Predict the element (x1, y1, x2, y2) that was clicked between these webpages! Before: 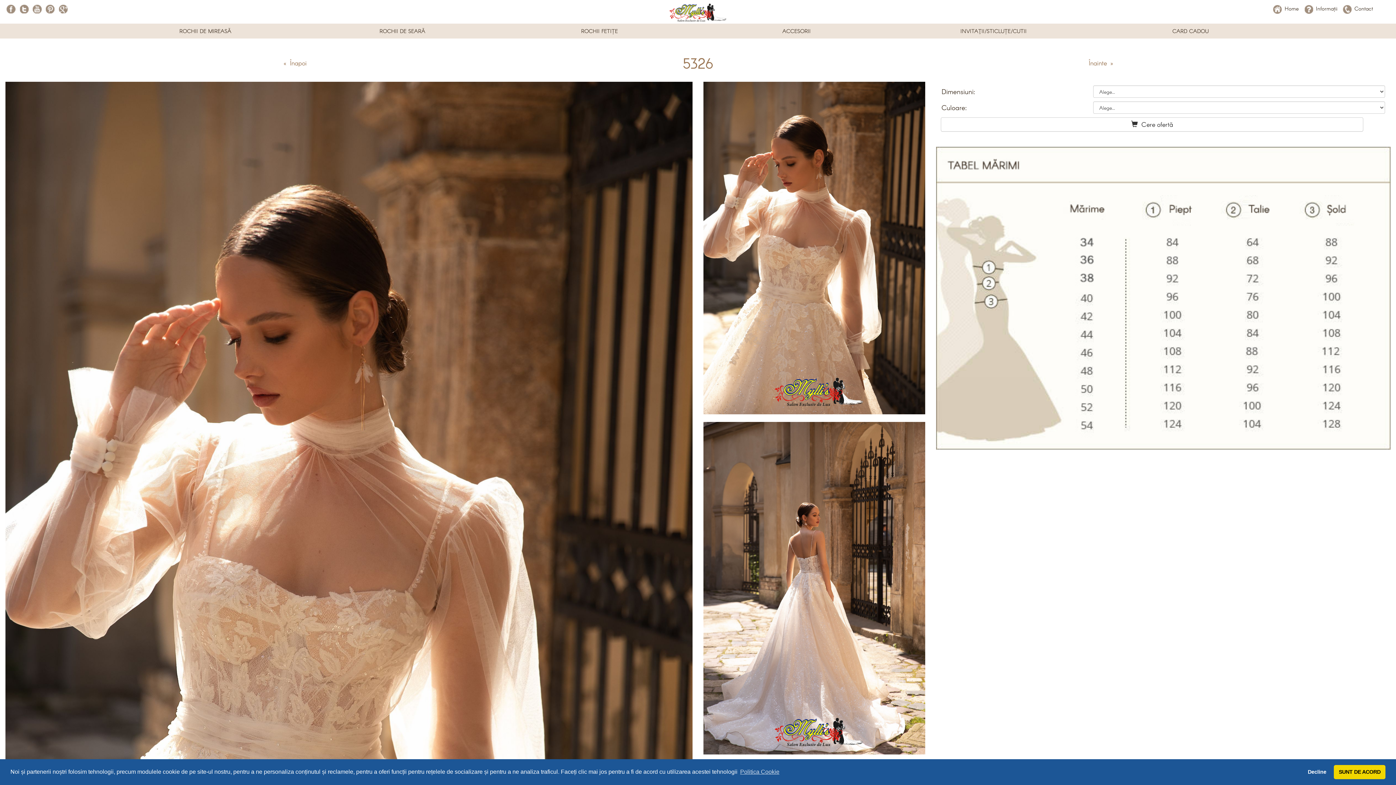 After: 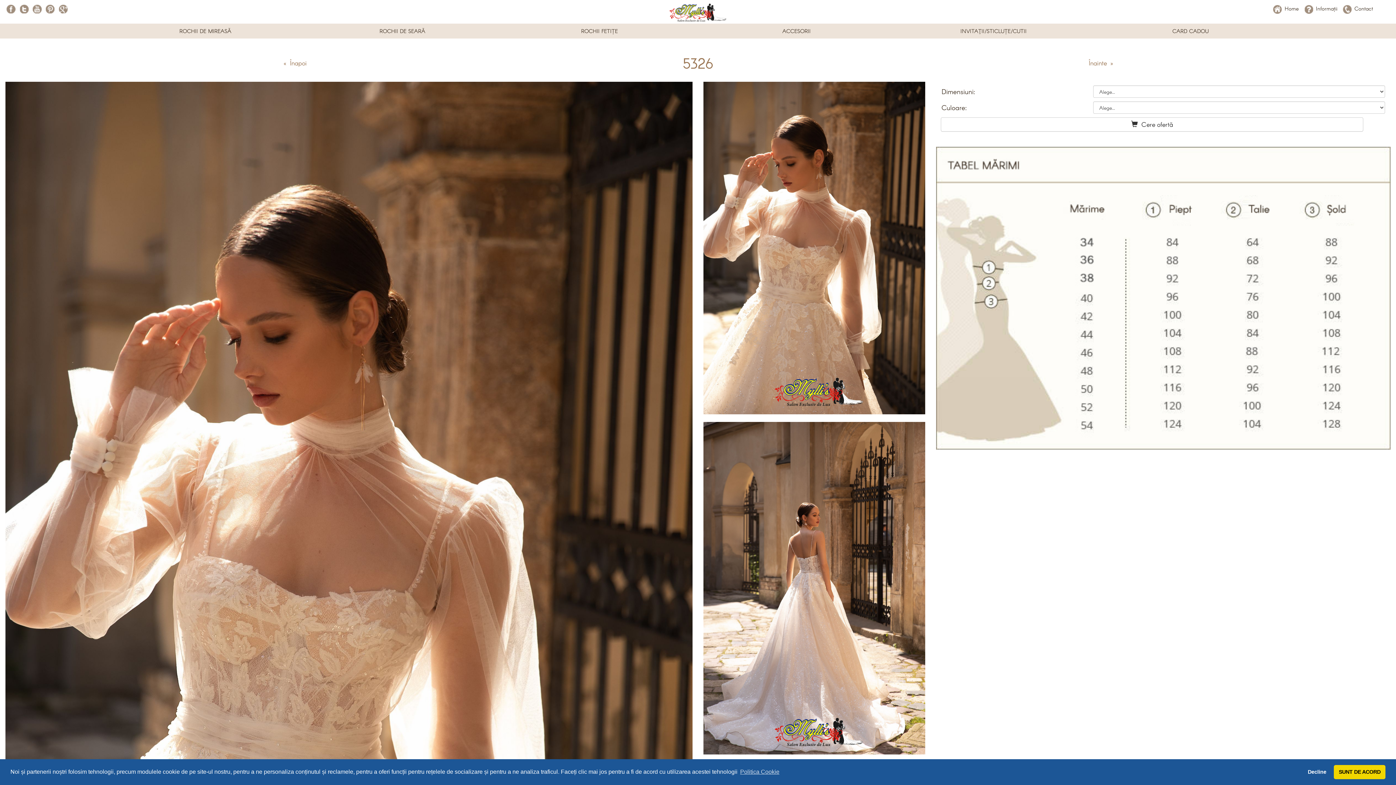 Action: bbox: (5, 4, 16, 11)